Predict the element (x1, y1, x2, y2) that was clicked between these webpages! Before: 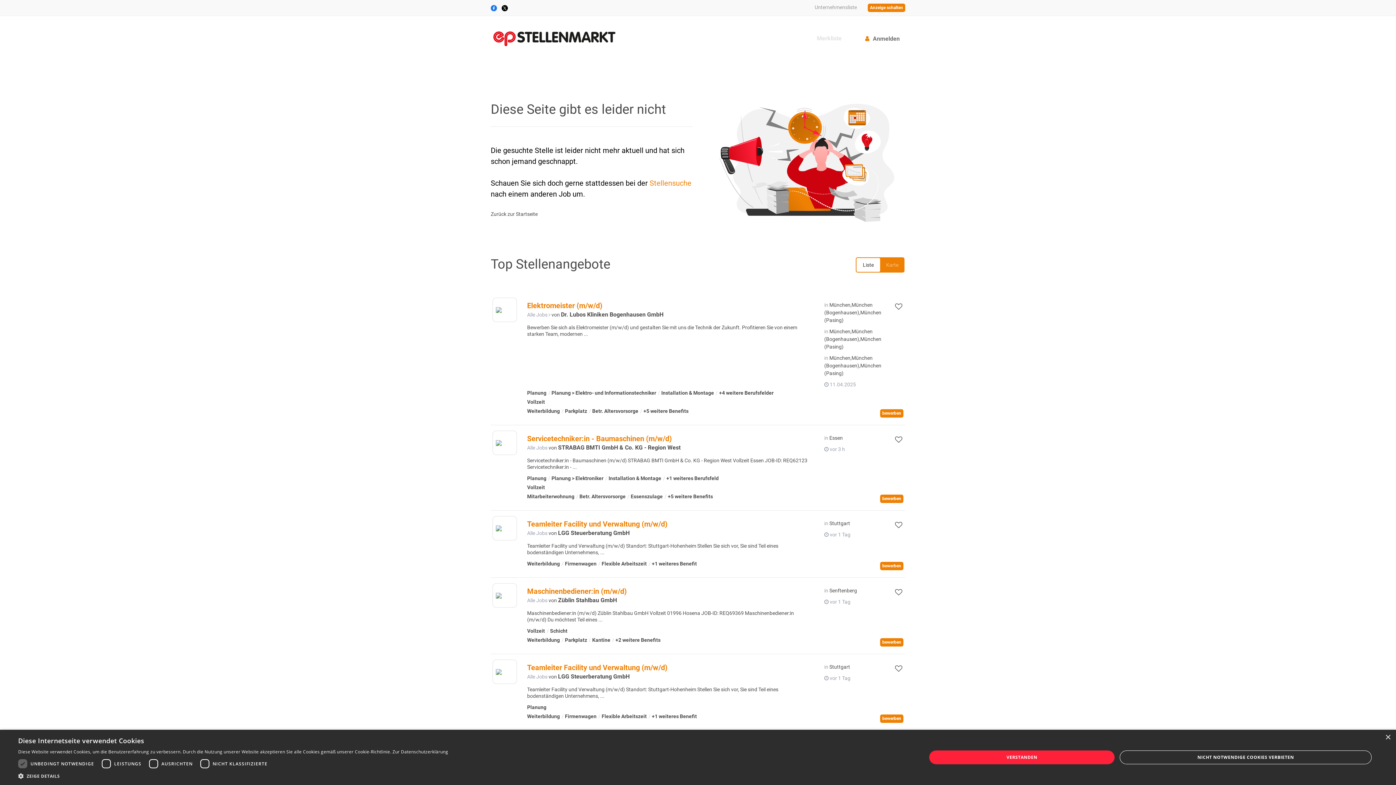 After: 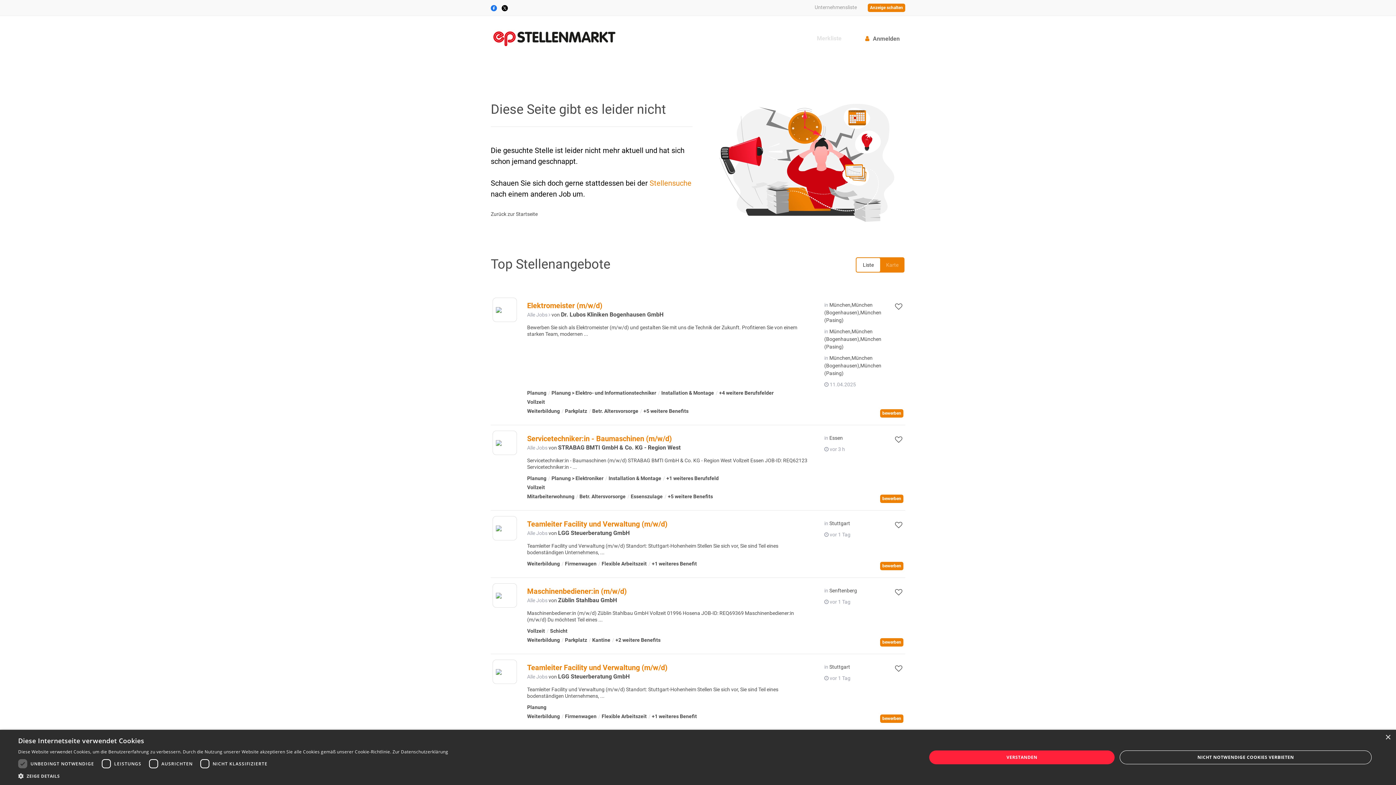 Action: label: Maschinenbediener:in (m/w/d) bbox: (527, 587, 626, 596)